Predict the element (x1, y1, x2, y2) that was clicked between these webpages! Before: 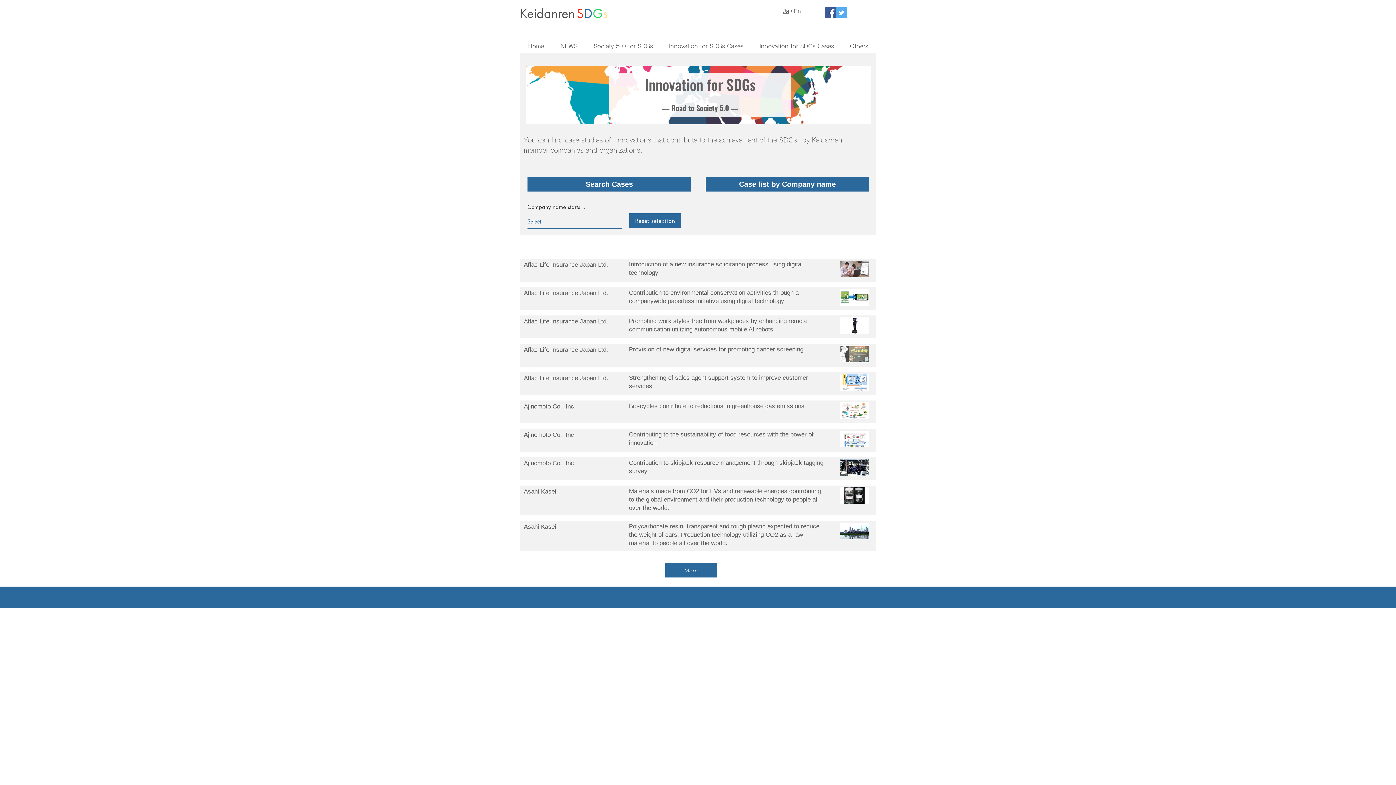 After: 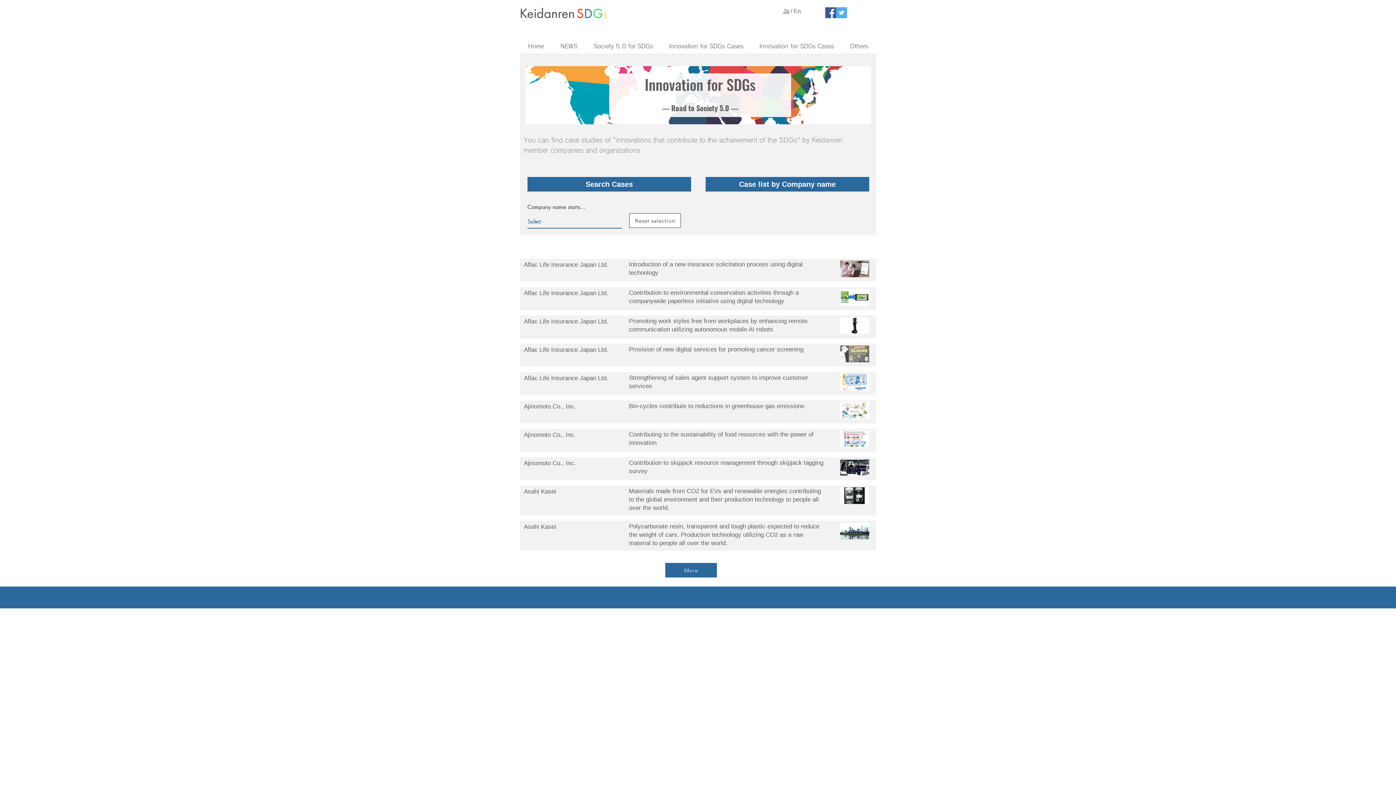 Action: bbox: (629, 213, 681, 228) label: Reset selection